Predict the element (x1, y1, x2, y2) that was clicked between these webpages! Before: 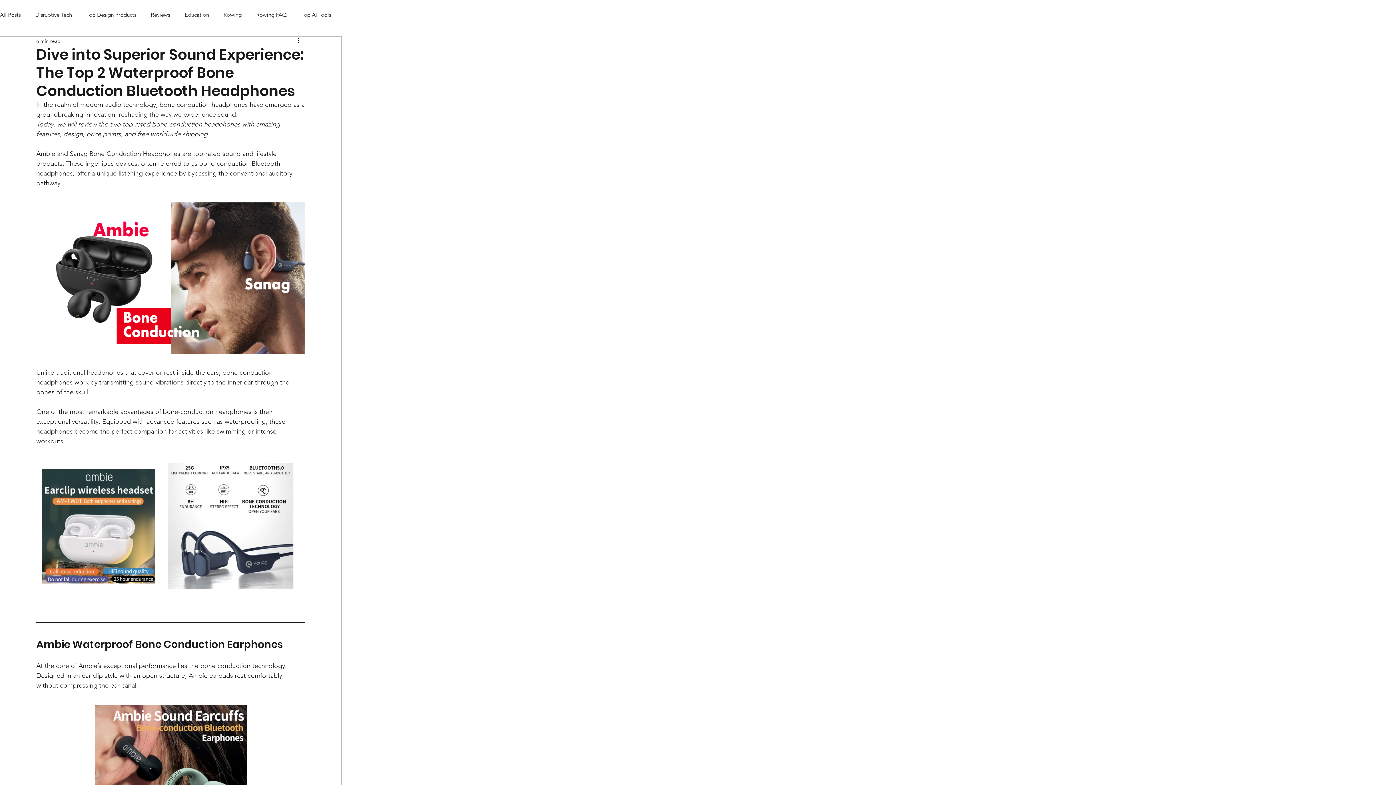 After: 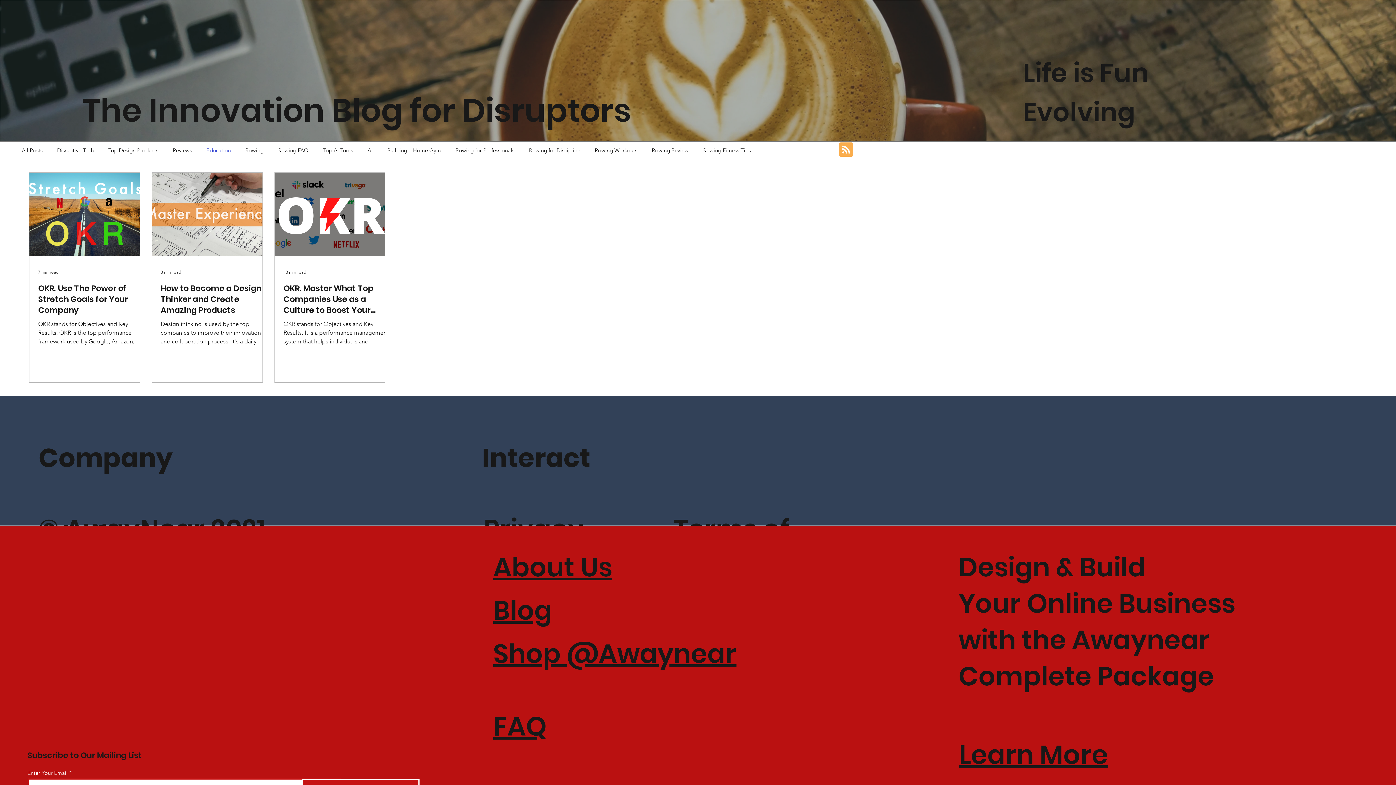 Action: label: Education bbox: (184, 10, 209, 18)